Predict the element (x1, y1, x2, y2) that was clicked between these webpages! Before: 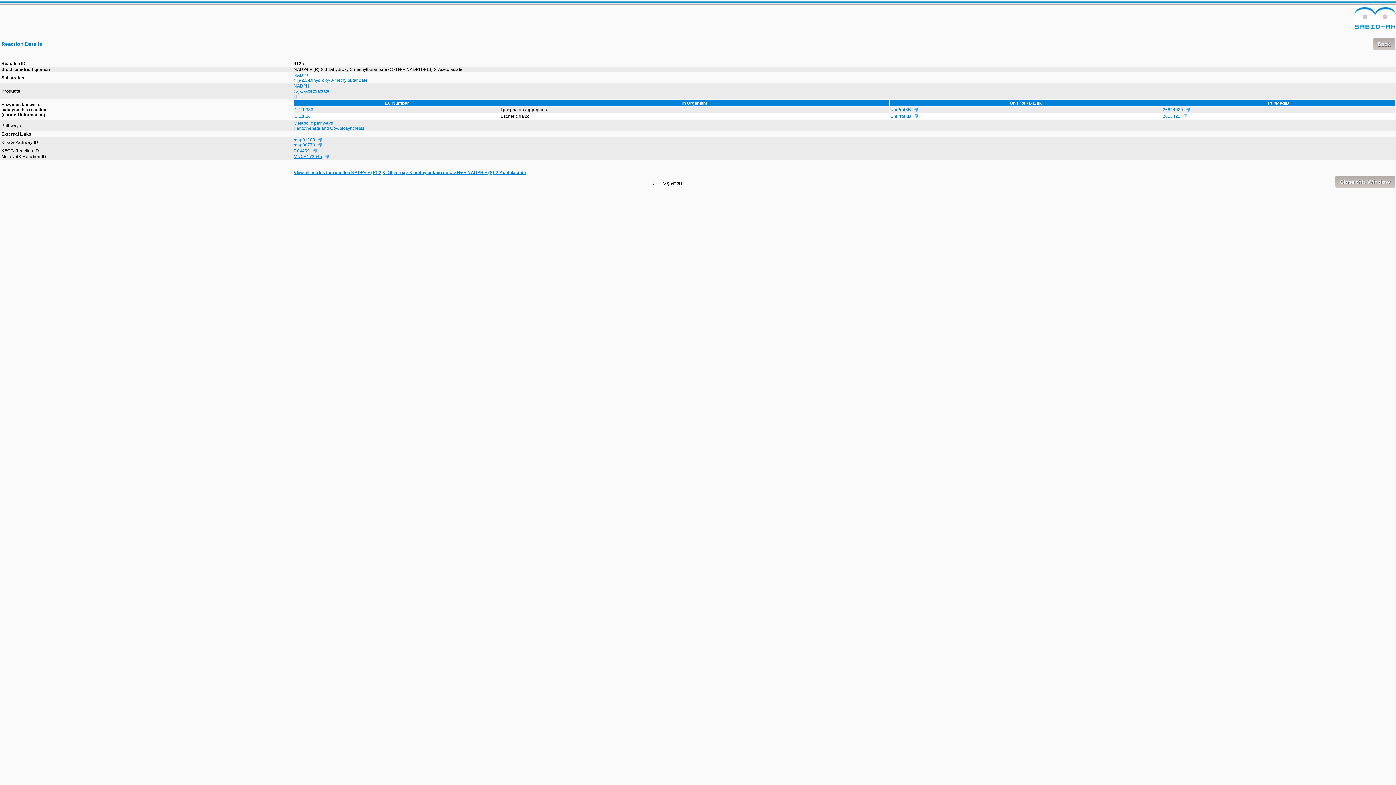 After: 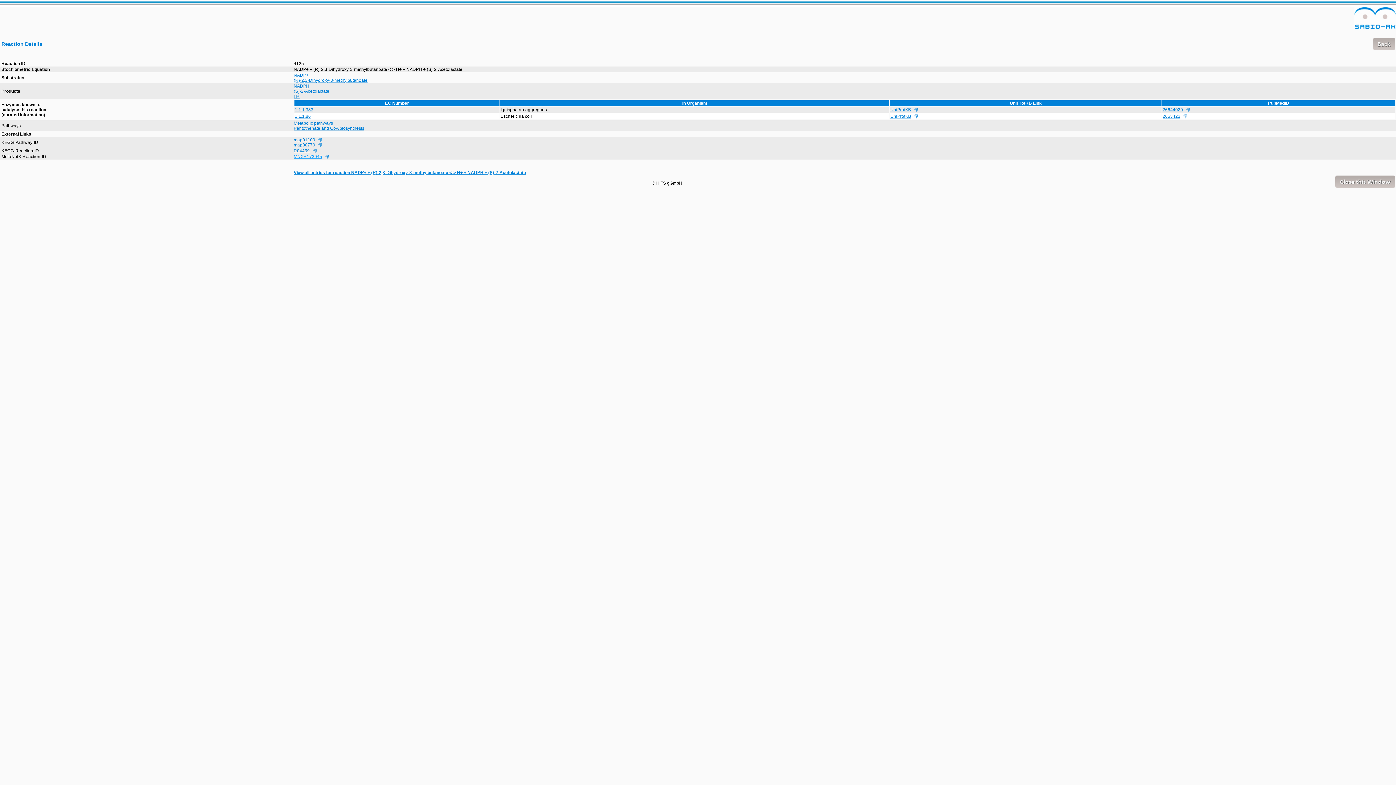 Action: label: MNXR173045 bbox: (293, 154, 329, 159)